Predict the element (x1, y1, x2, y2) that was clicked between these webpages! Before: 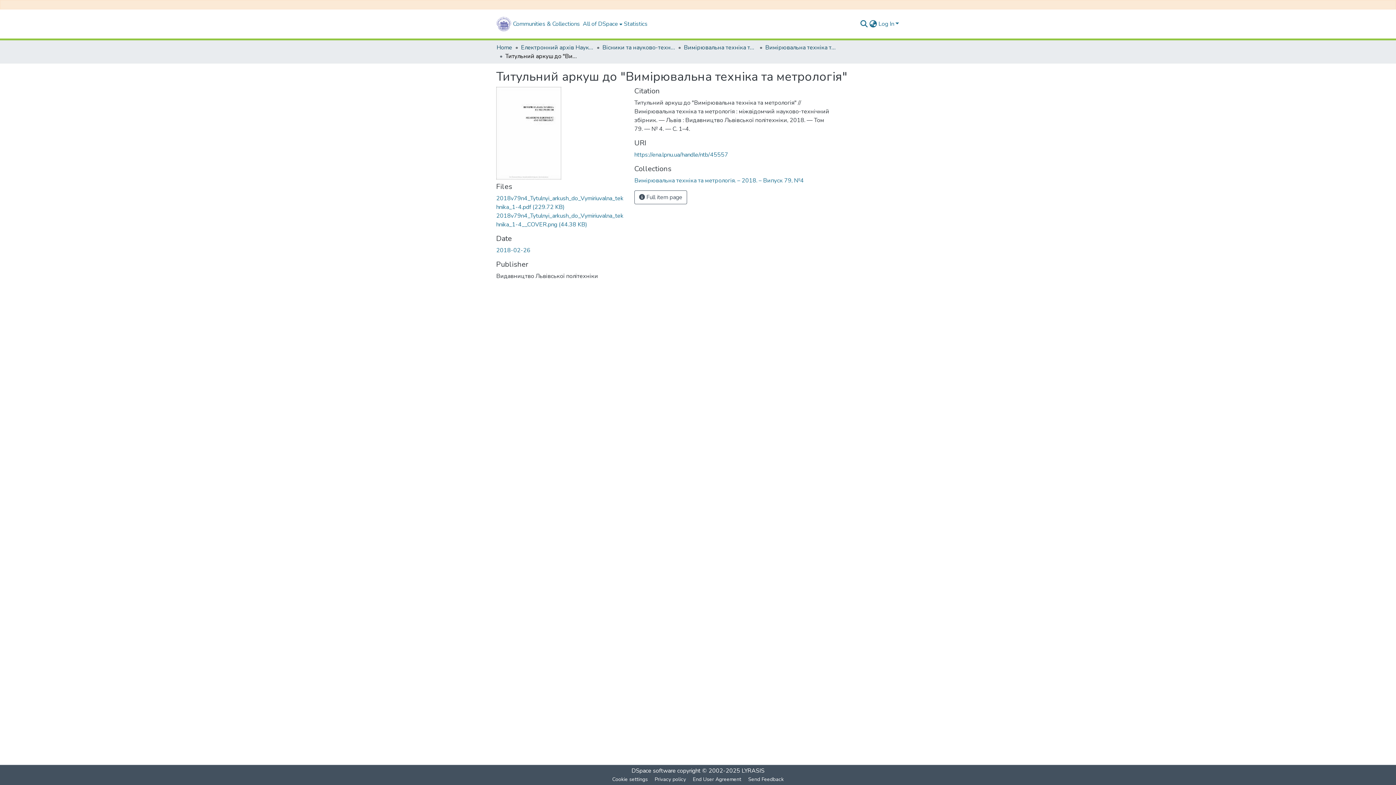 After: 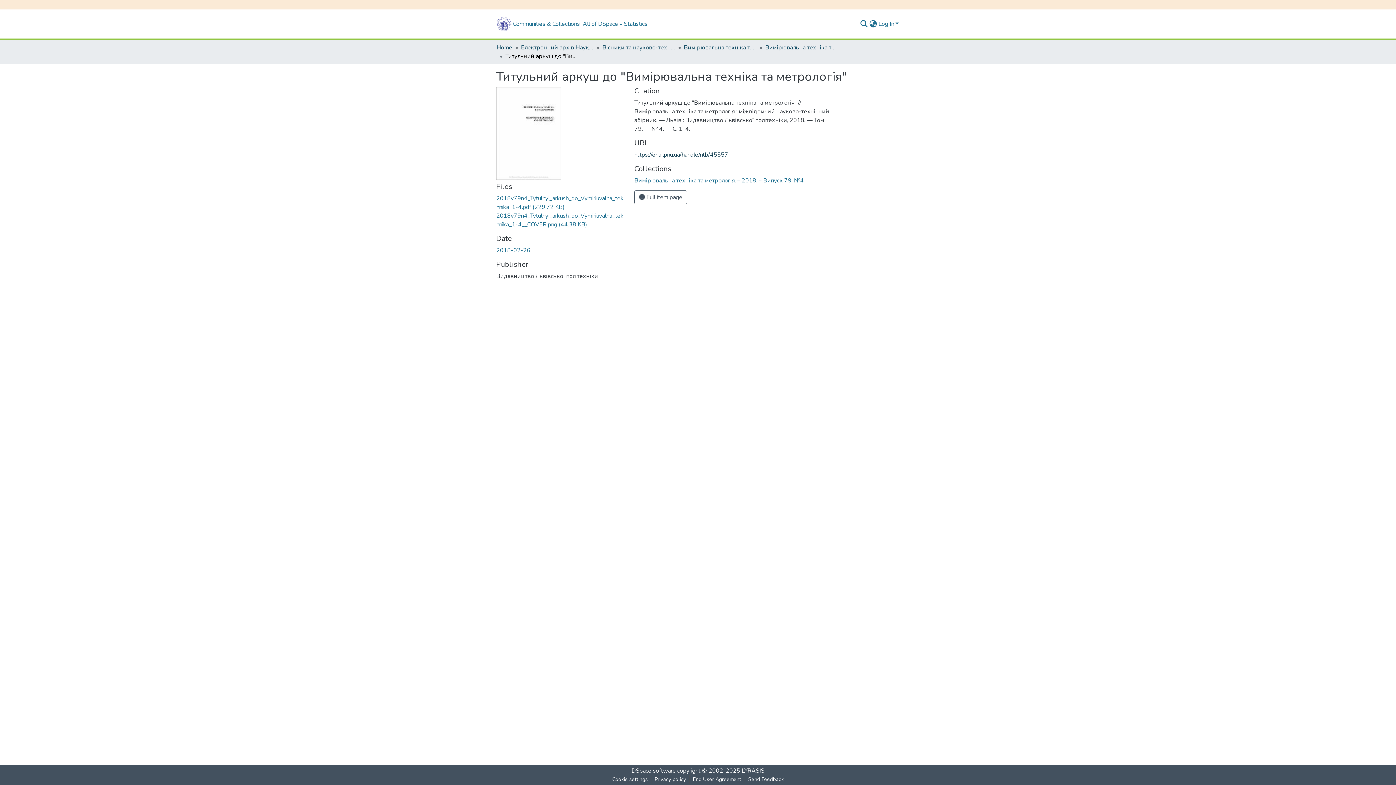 Action: label: https://ena.lpnu.ua/handle/ntb/45557 bbox: (634, 150, 728, 158)